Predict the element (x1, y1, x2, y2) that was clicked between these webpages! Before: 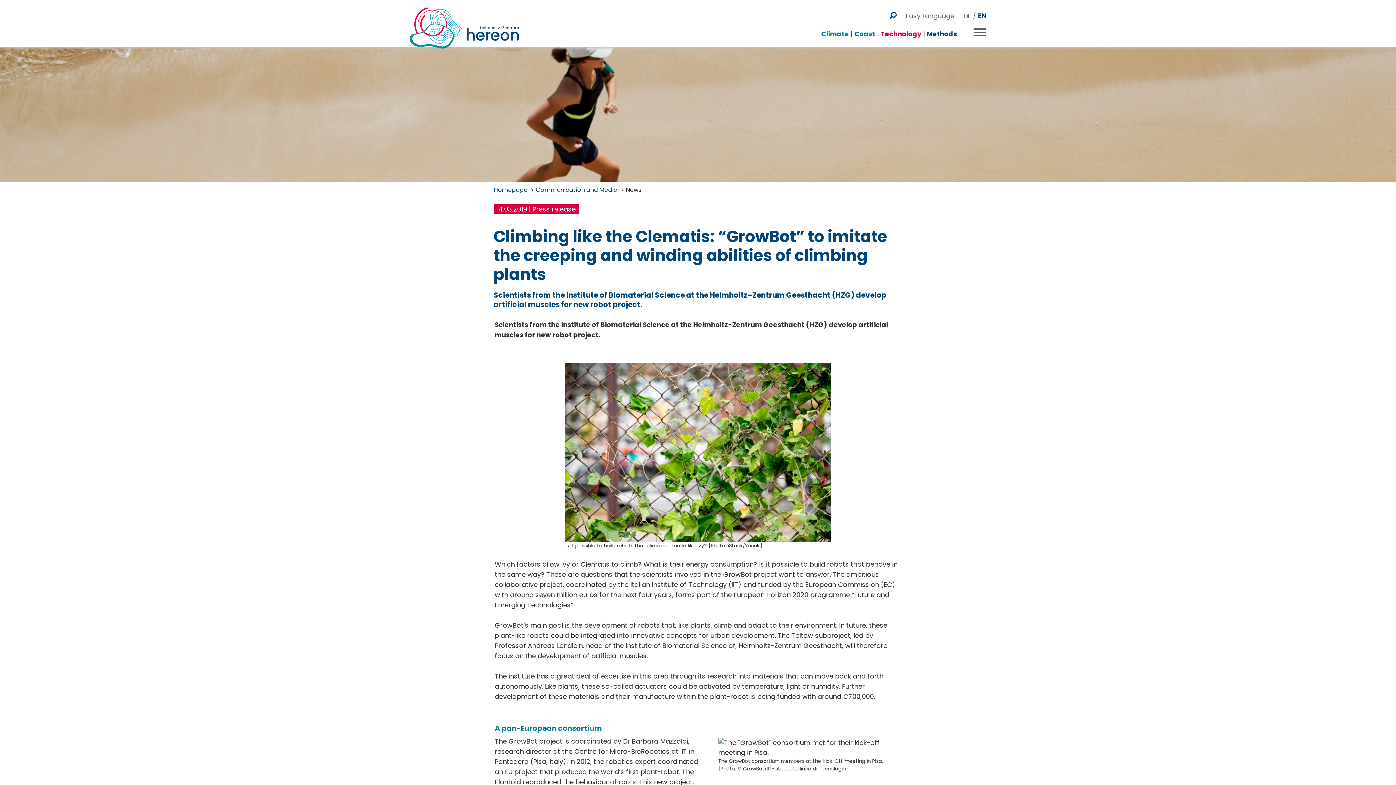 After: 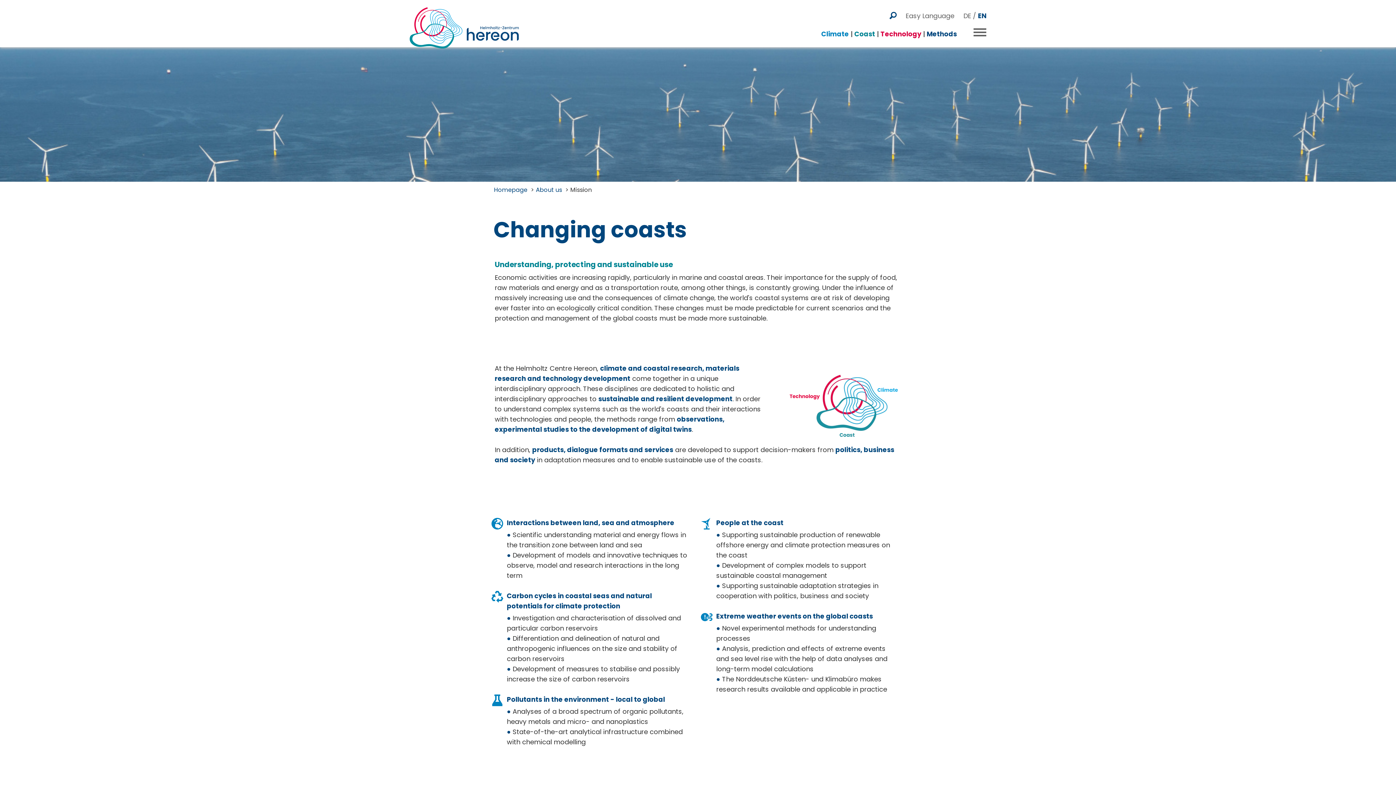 Action: label: Coast bbox: (854, 29, 875, 38)